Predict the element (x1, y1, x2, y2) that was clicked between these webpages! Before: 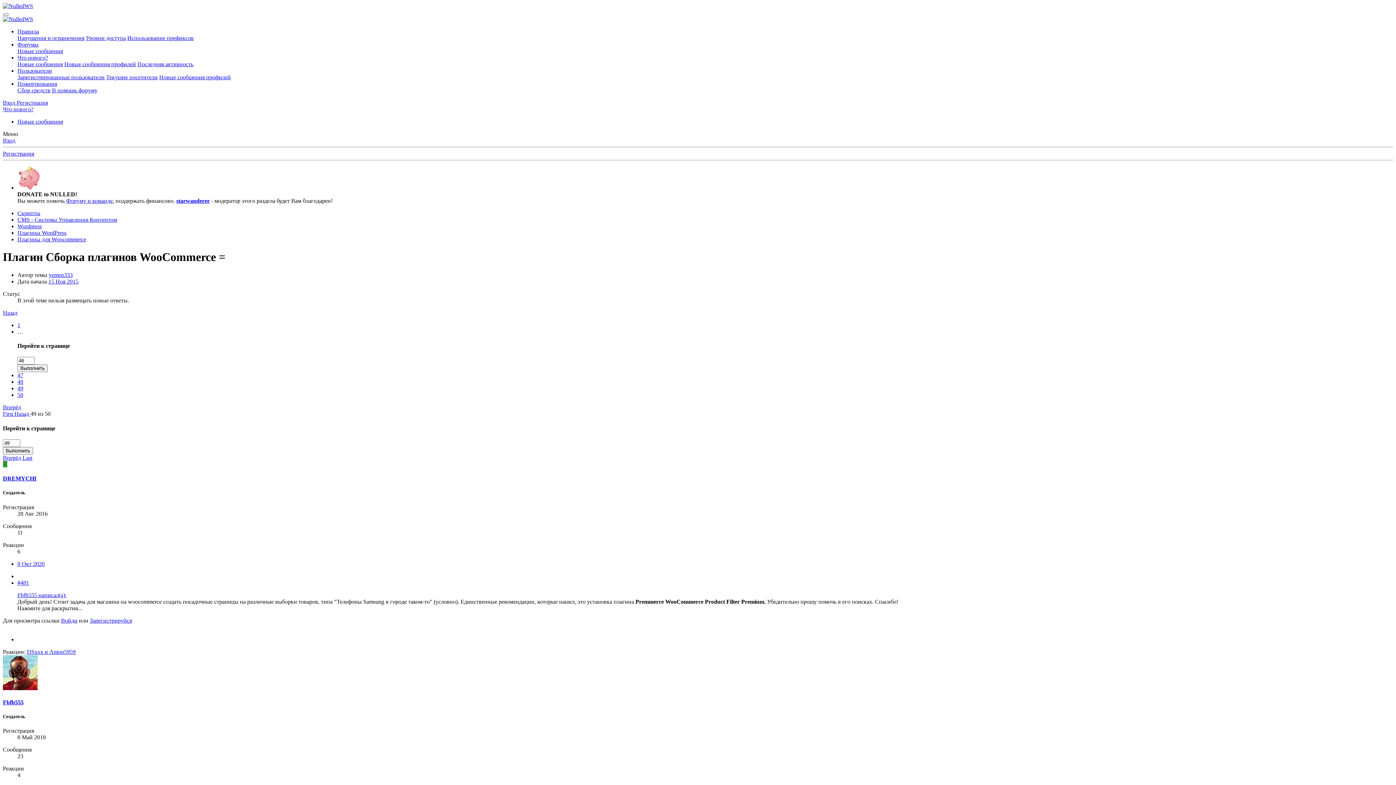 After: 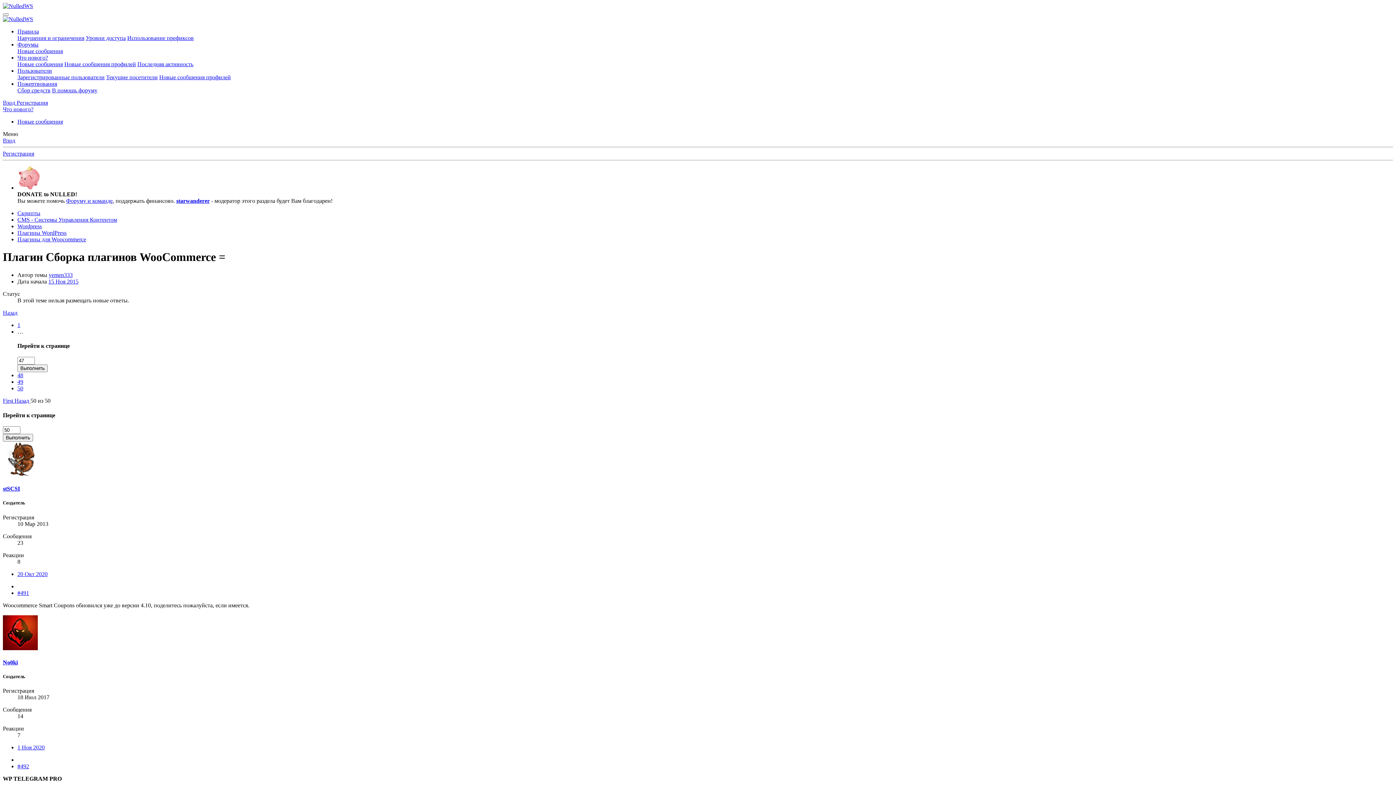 Action: bbox: (2, 404, 21, 410) label: Вперёд